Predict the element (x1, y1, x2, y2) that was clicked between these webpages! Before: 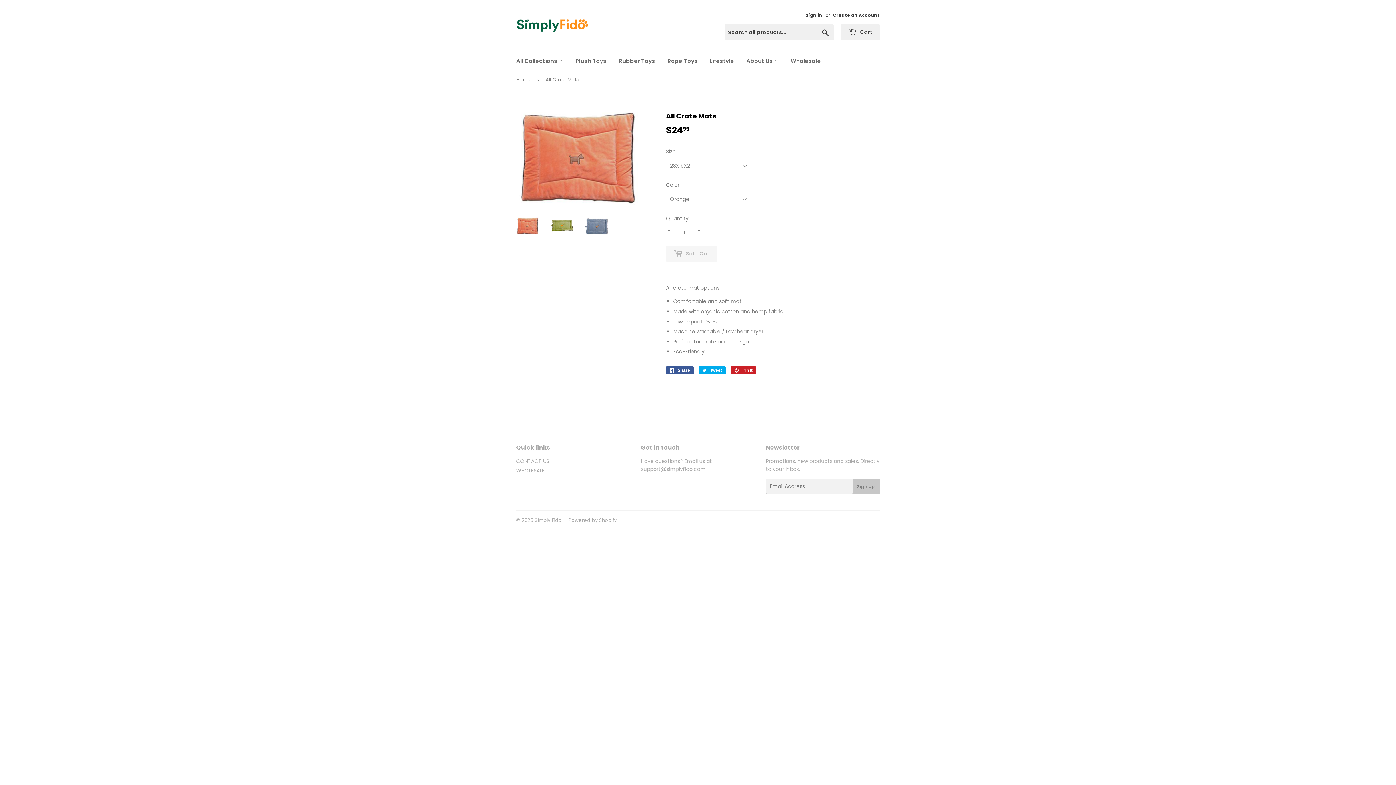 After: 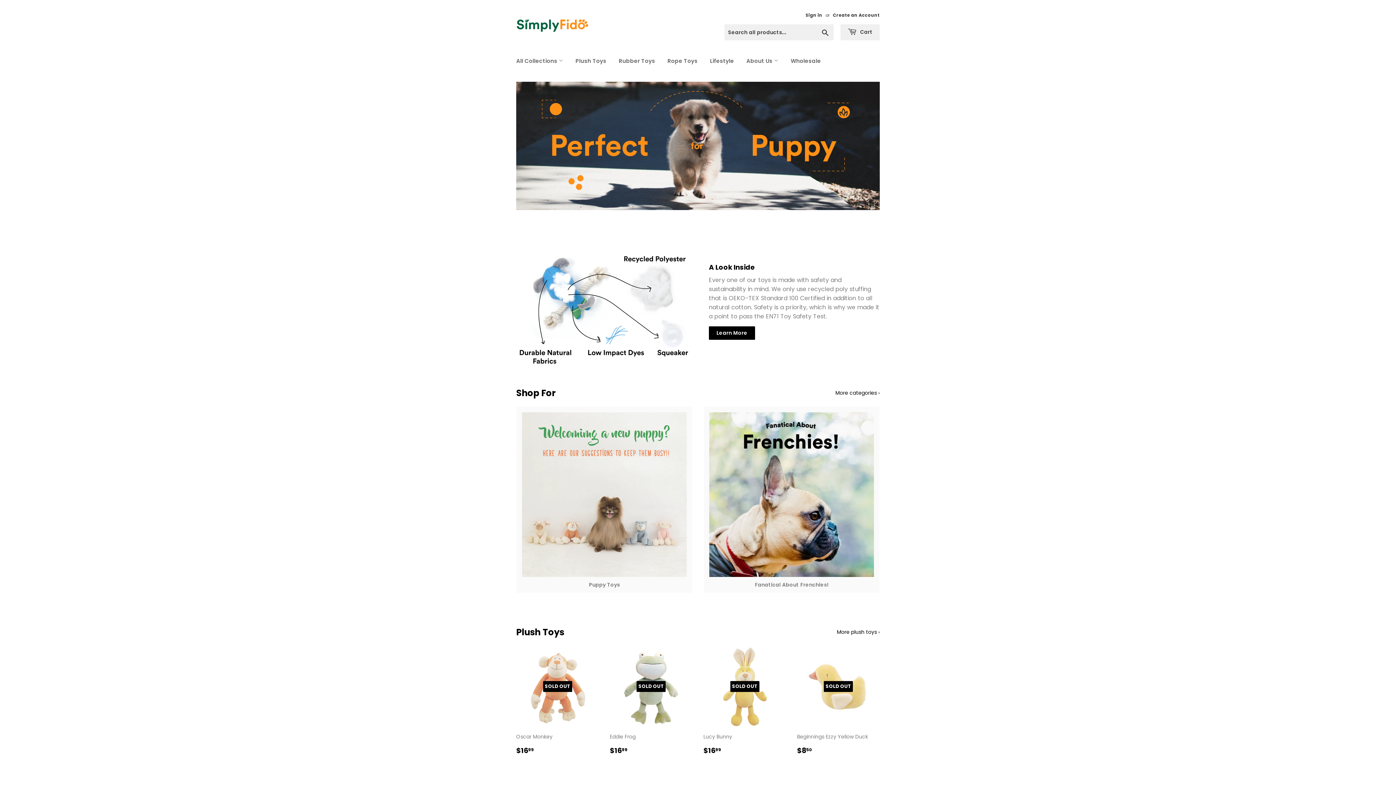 Action: label: Home bbox: (516, 70, 533, 89)